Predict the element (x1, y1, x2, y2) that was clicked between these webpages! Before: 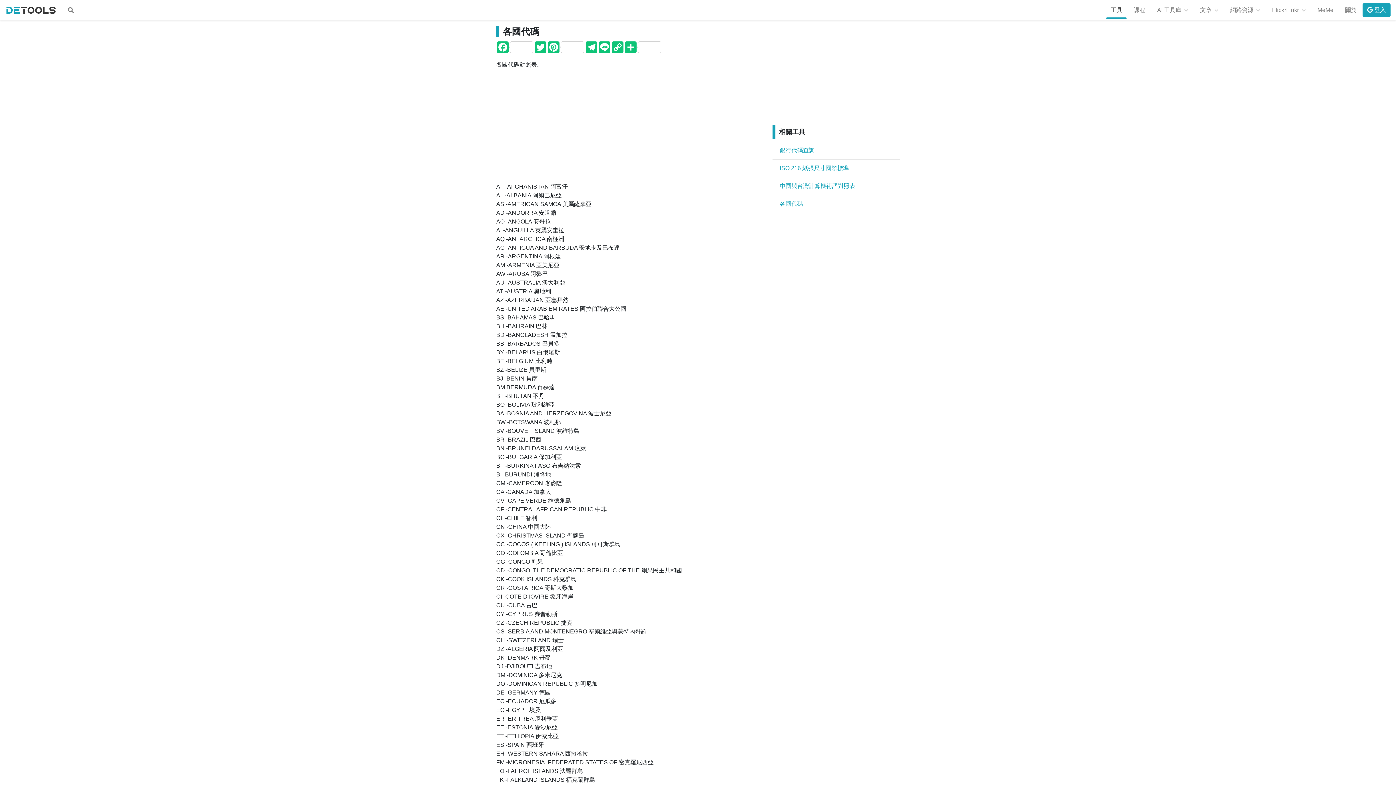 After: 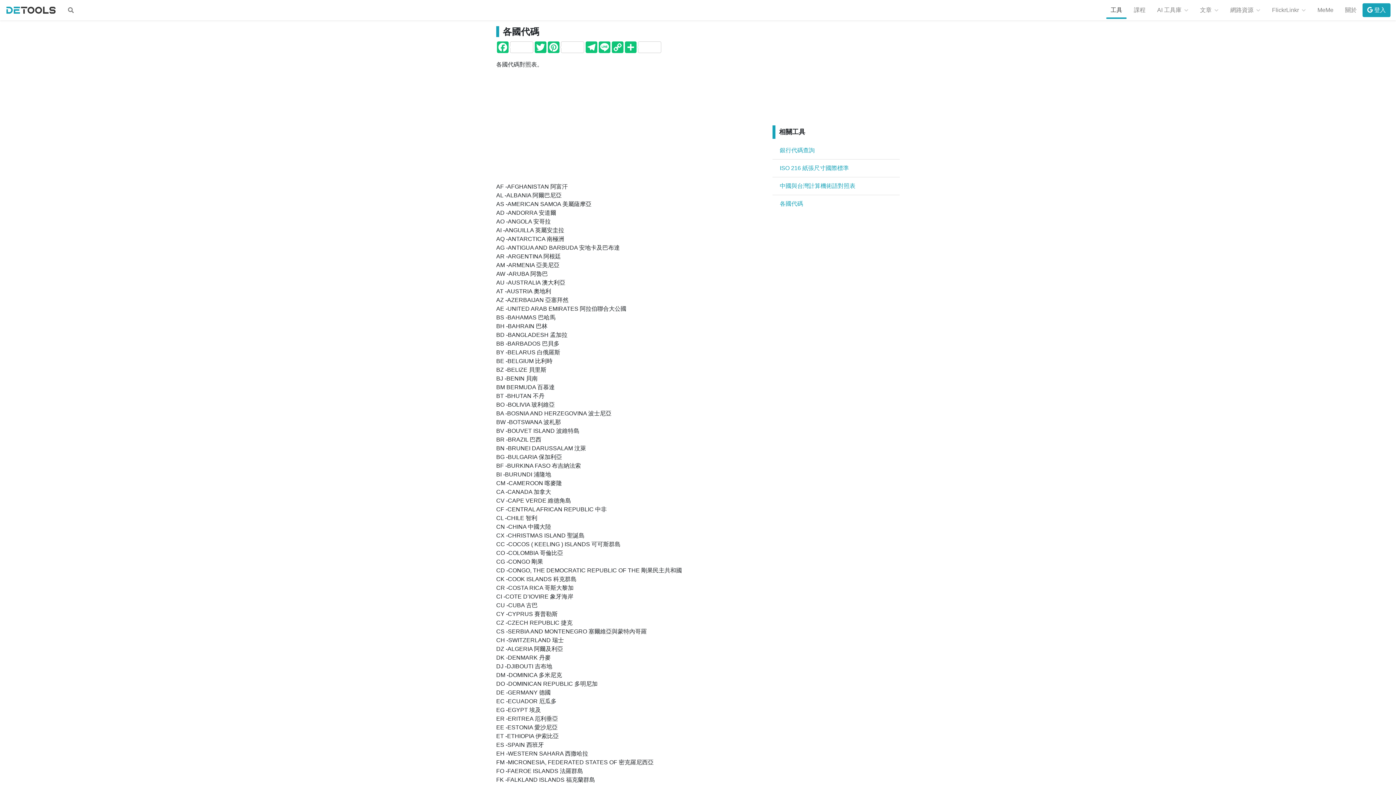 Action: bbox: (1374, 389, 1381, 395)